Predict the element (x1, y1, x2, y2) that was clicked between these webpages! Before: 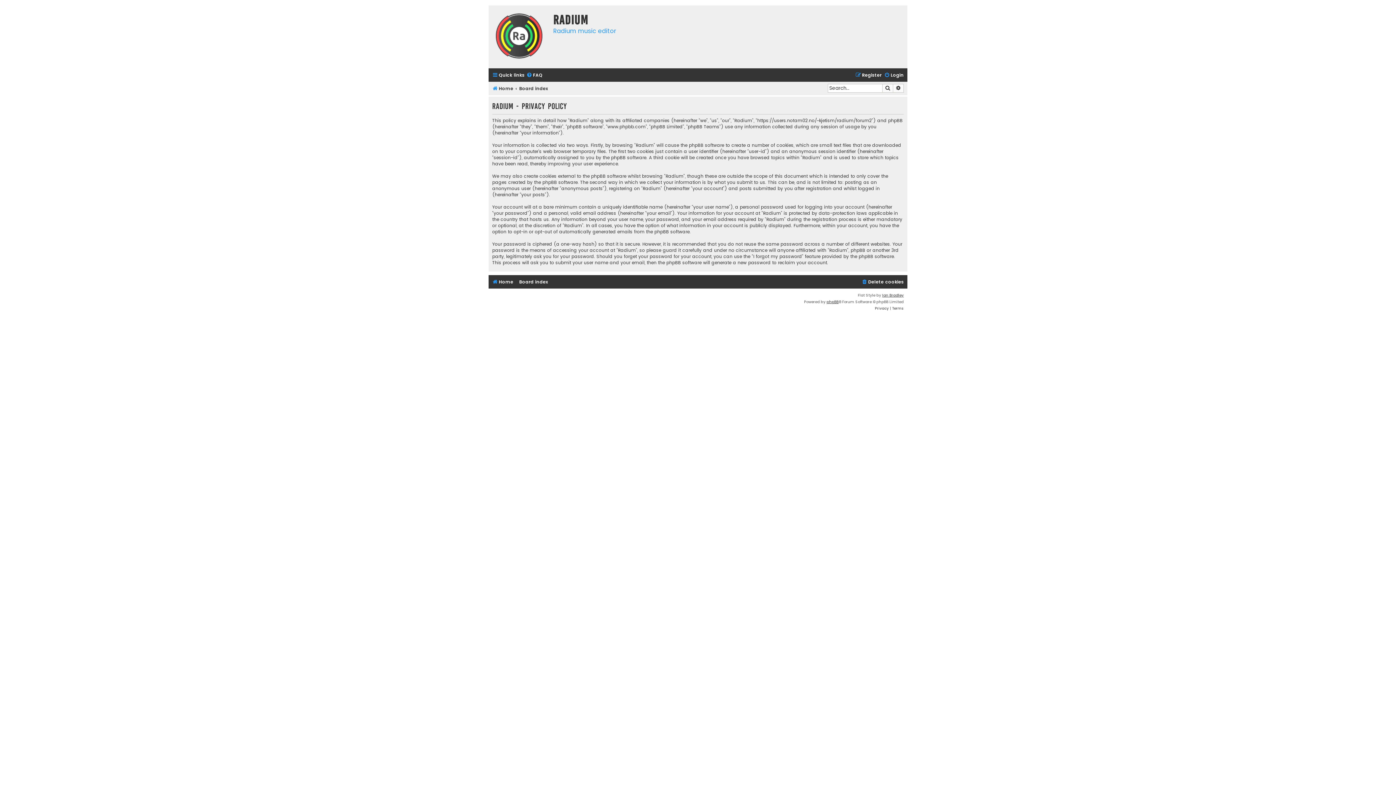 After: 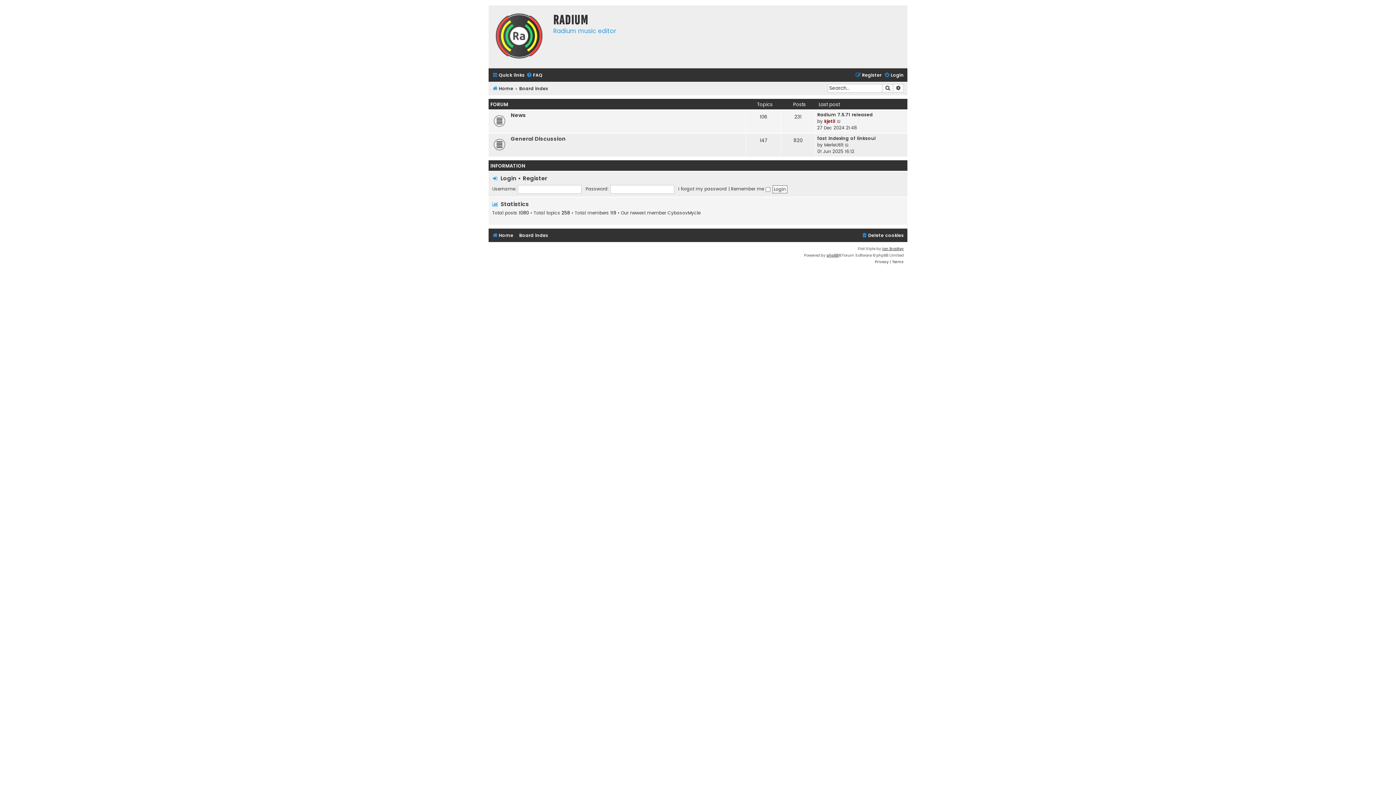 Action: label: Board index bbox: (517, 250, 542, 259)